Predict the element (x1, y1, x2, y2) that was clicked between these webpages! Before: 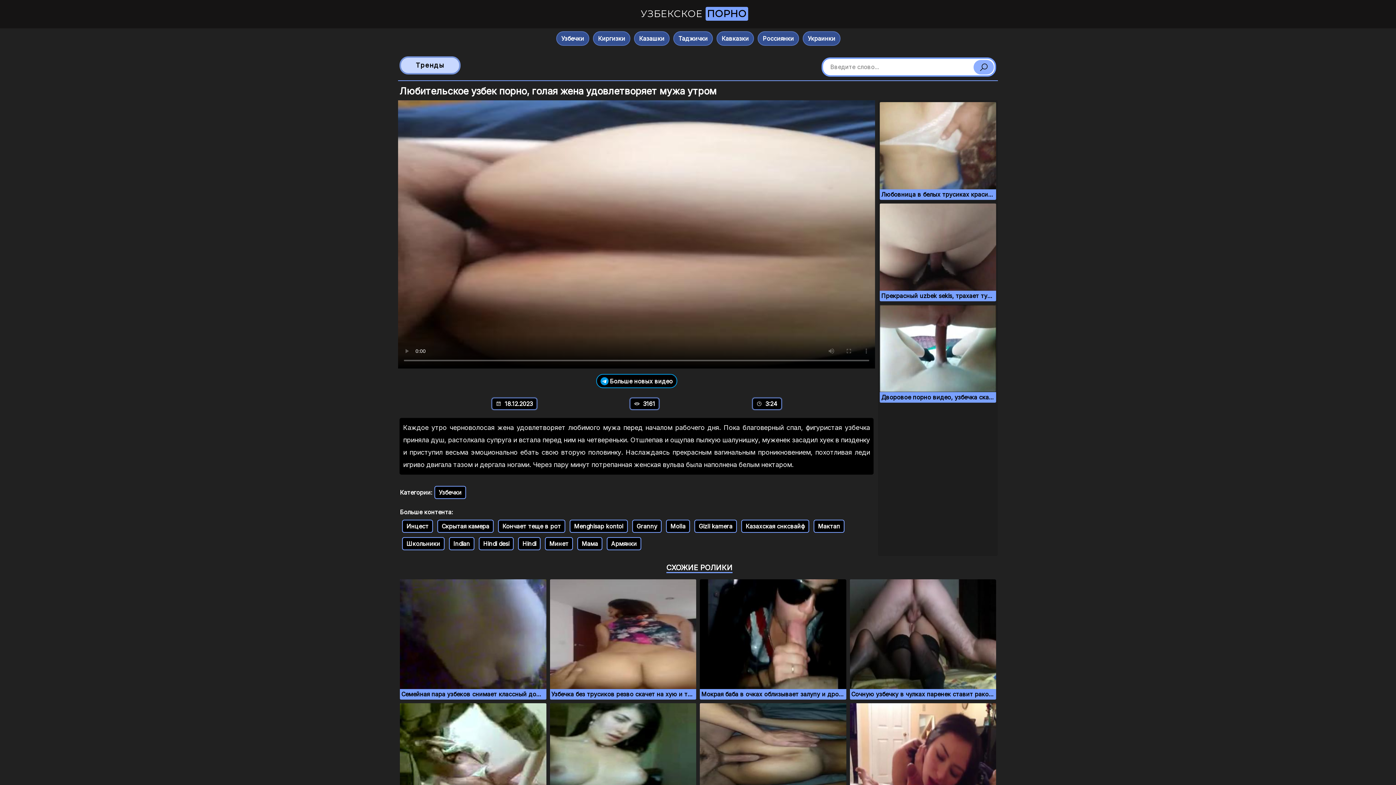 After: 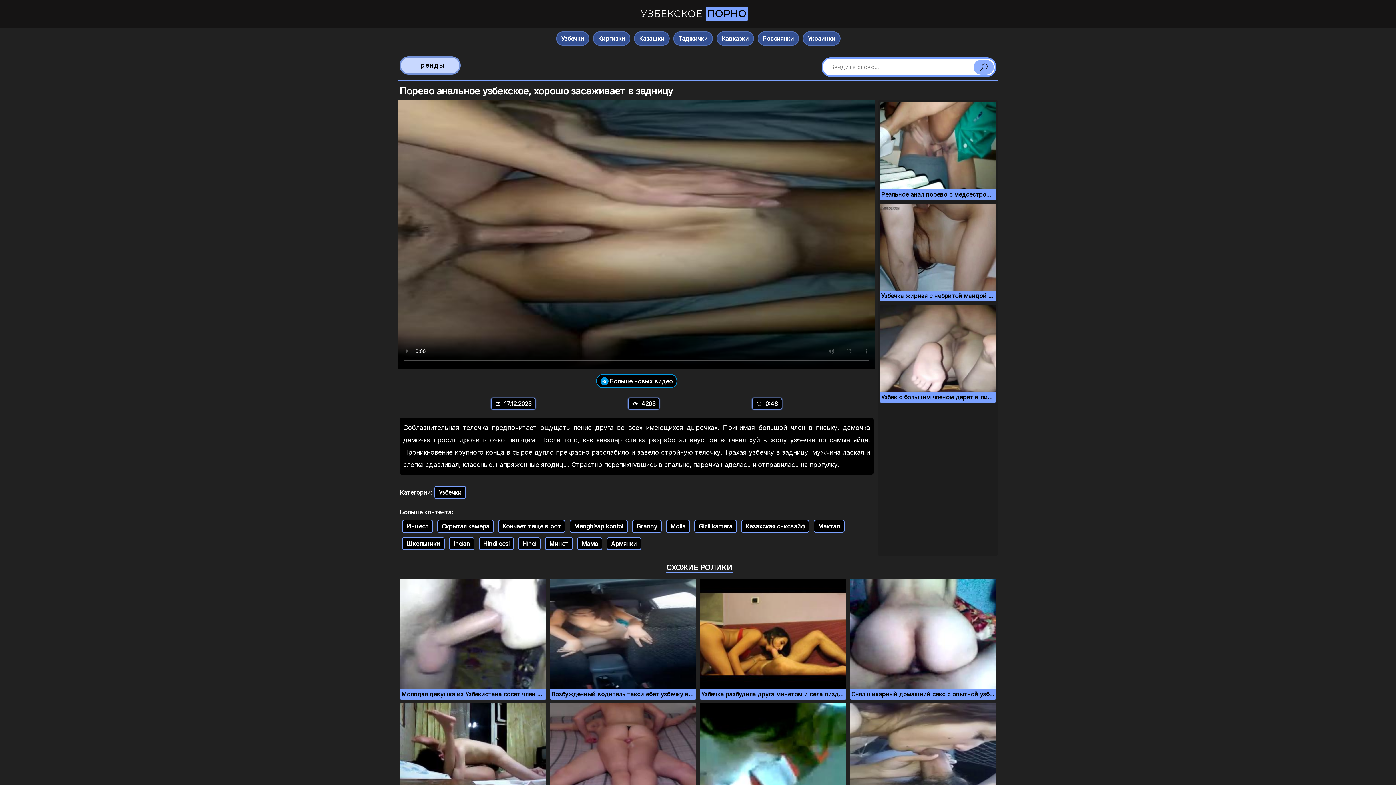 Action: label: Порево анальное узбекское, хорошо засаживает в задницу bbox: (700, 703, 846, 823)